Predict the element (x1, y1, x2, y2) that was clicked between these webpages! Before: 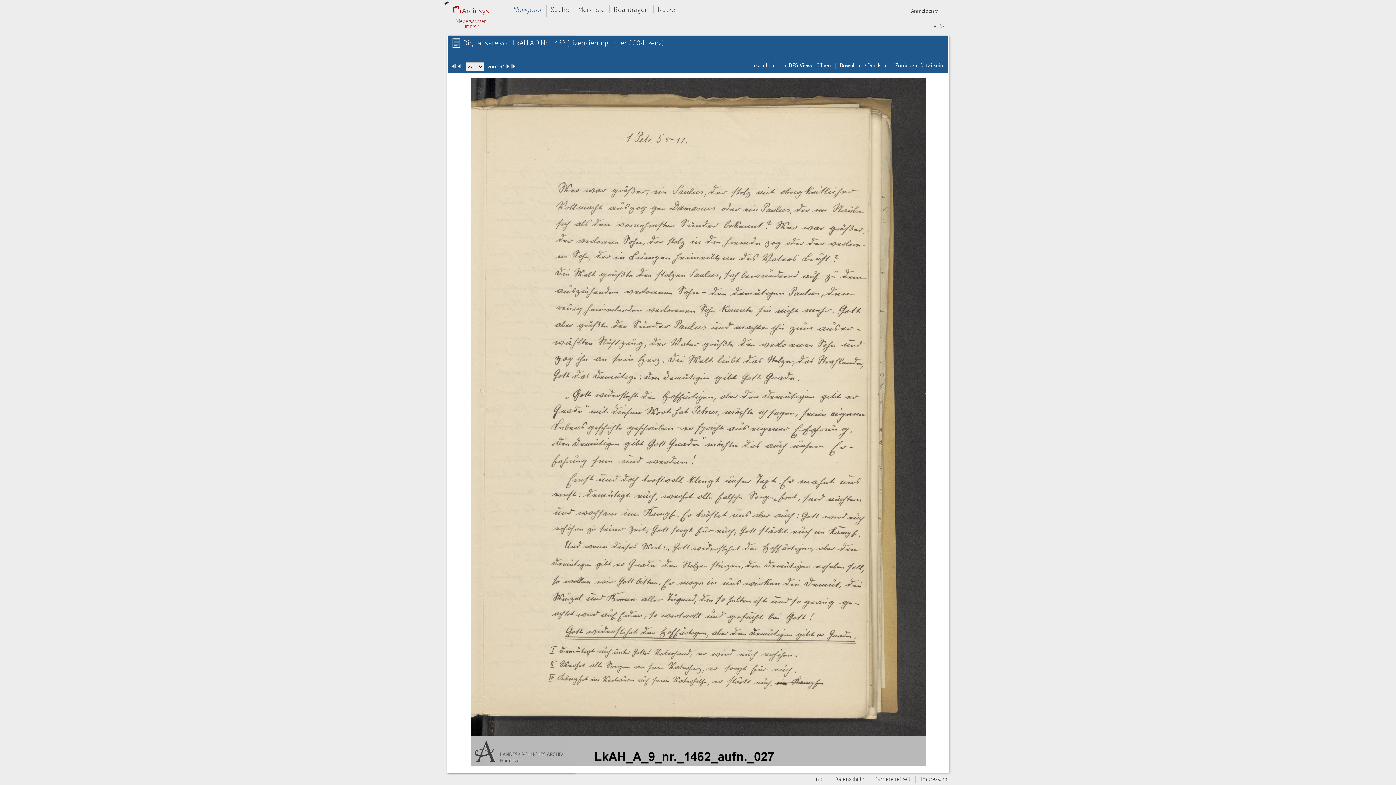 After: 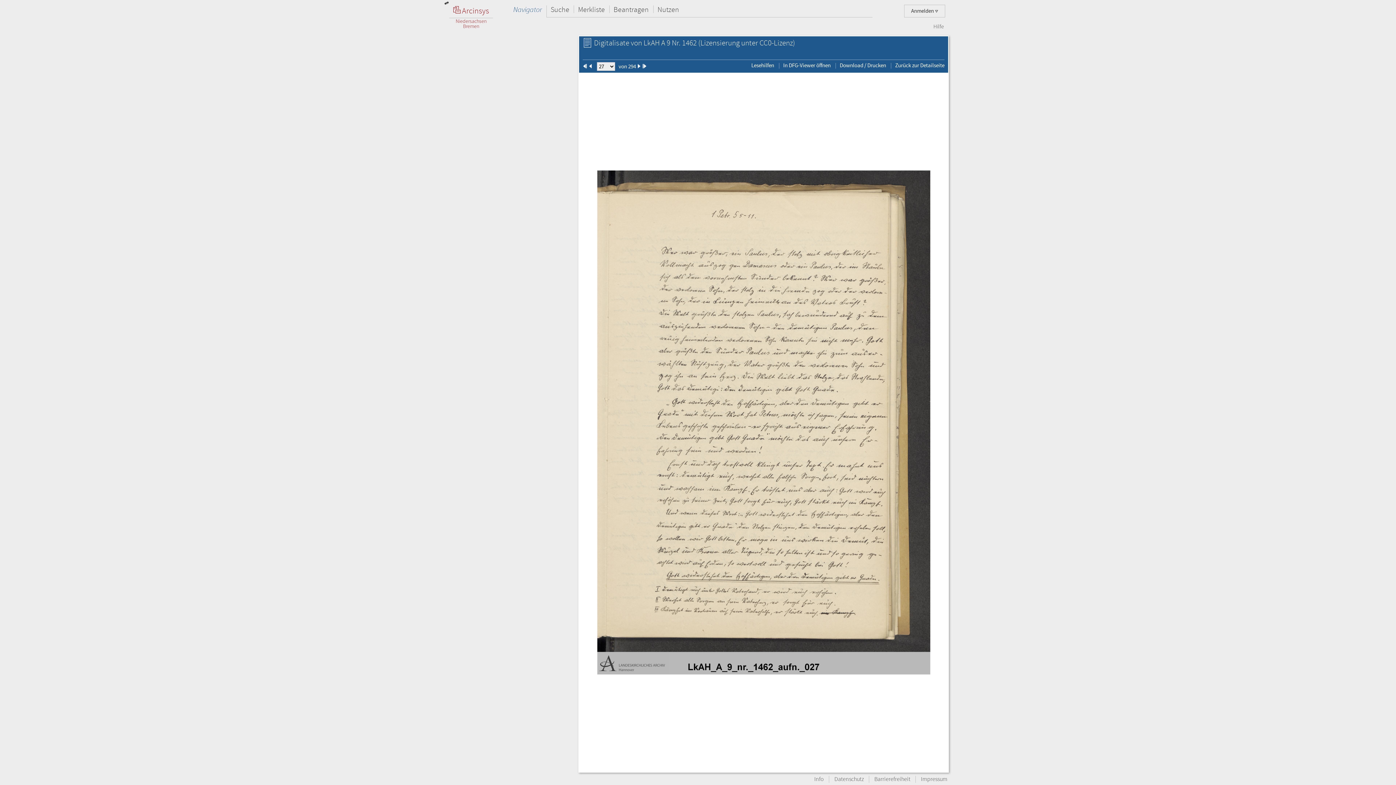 Action: bbox: (443, 0, 449, 5)